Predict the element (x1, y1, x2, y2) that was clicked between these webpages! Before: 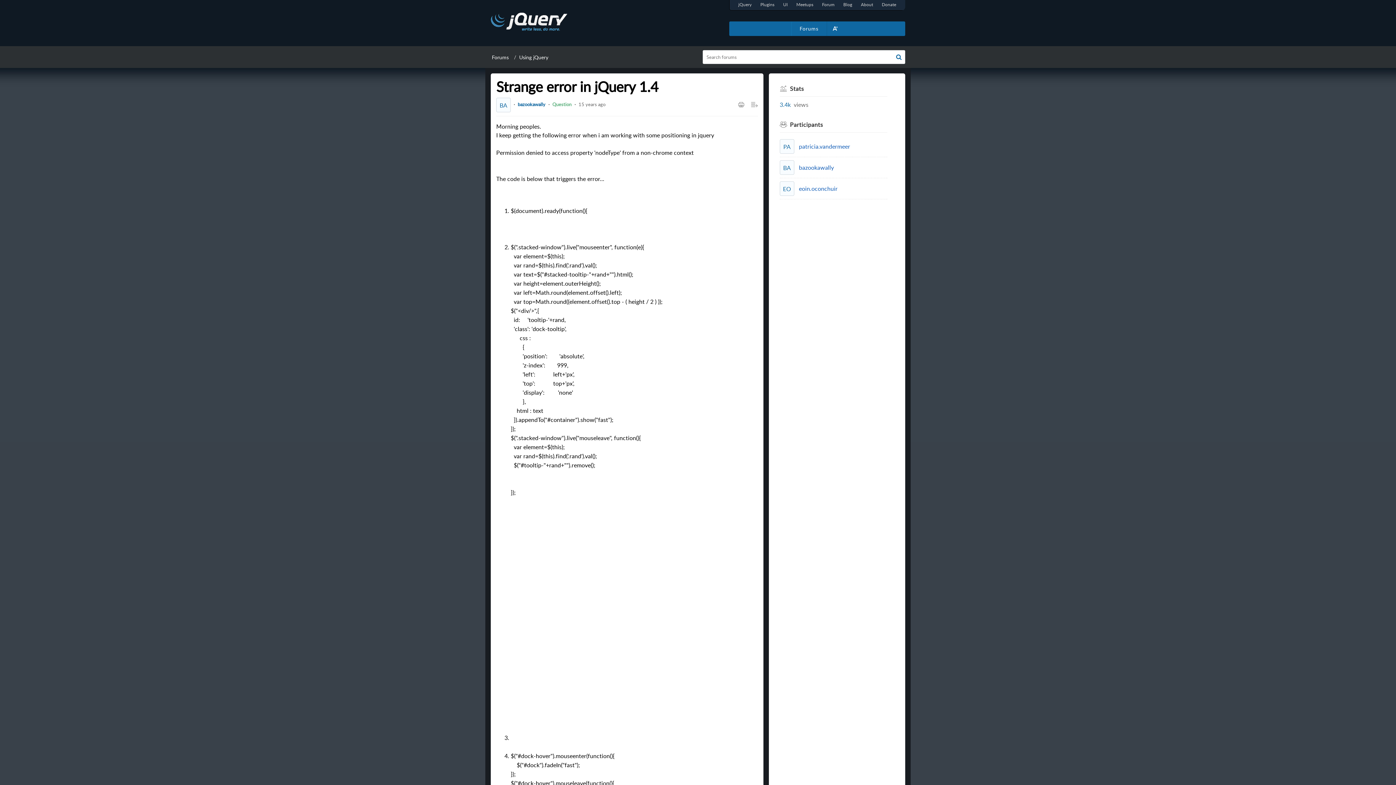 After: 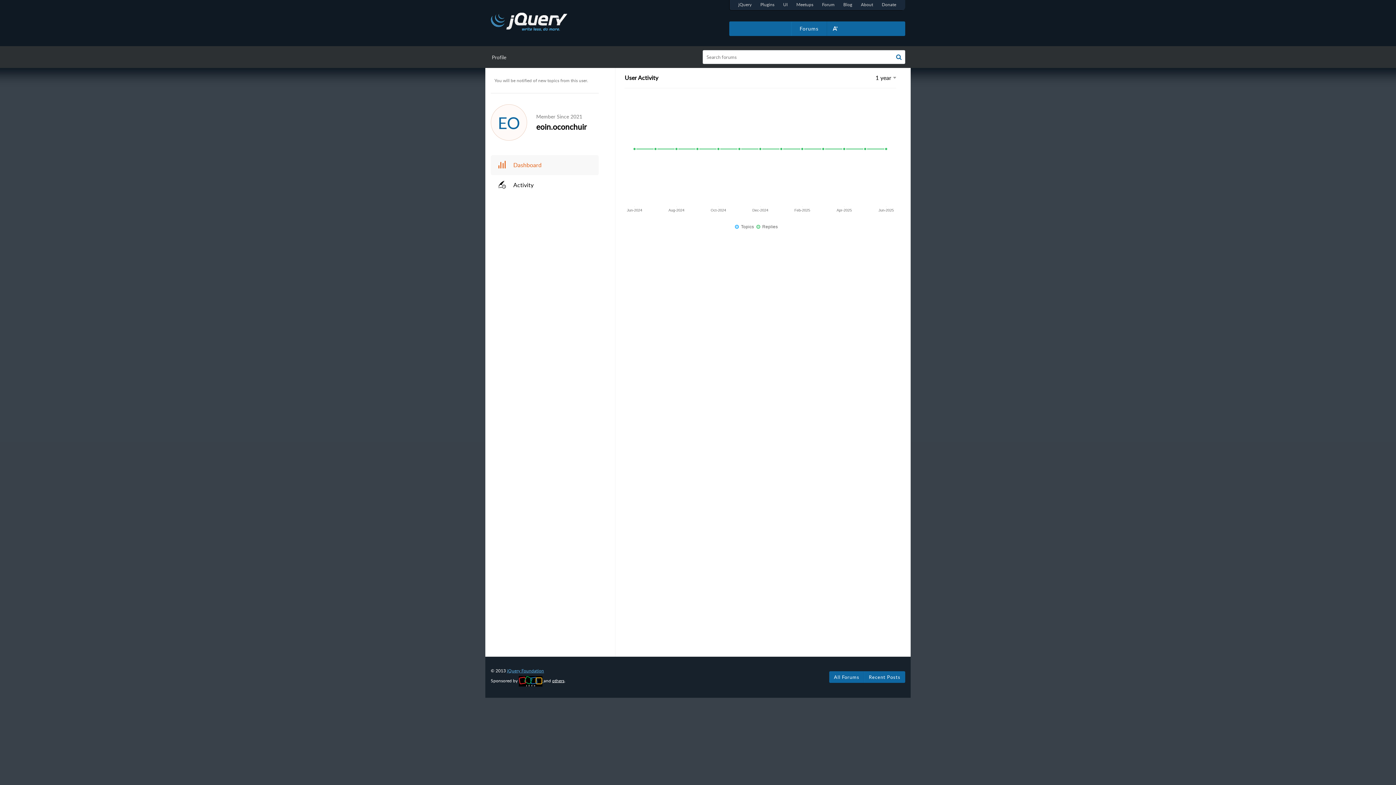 Action: label: eoin.oconchuir bbox: (799, 184, 837, 192)